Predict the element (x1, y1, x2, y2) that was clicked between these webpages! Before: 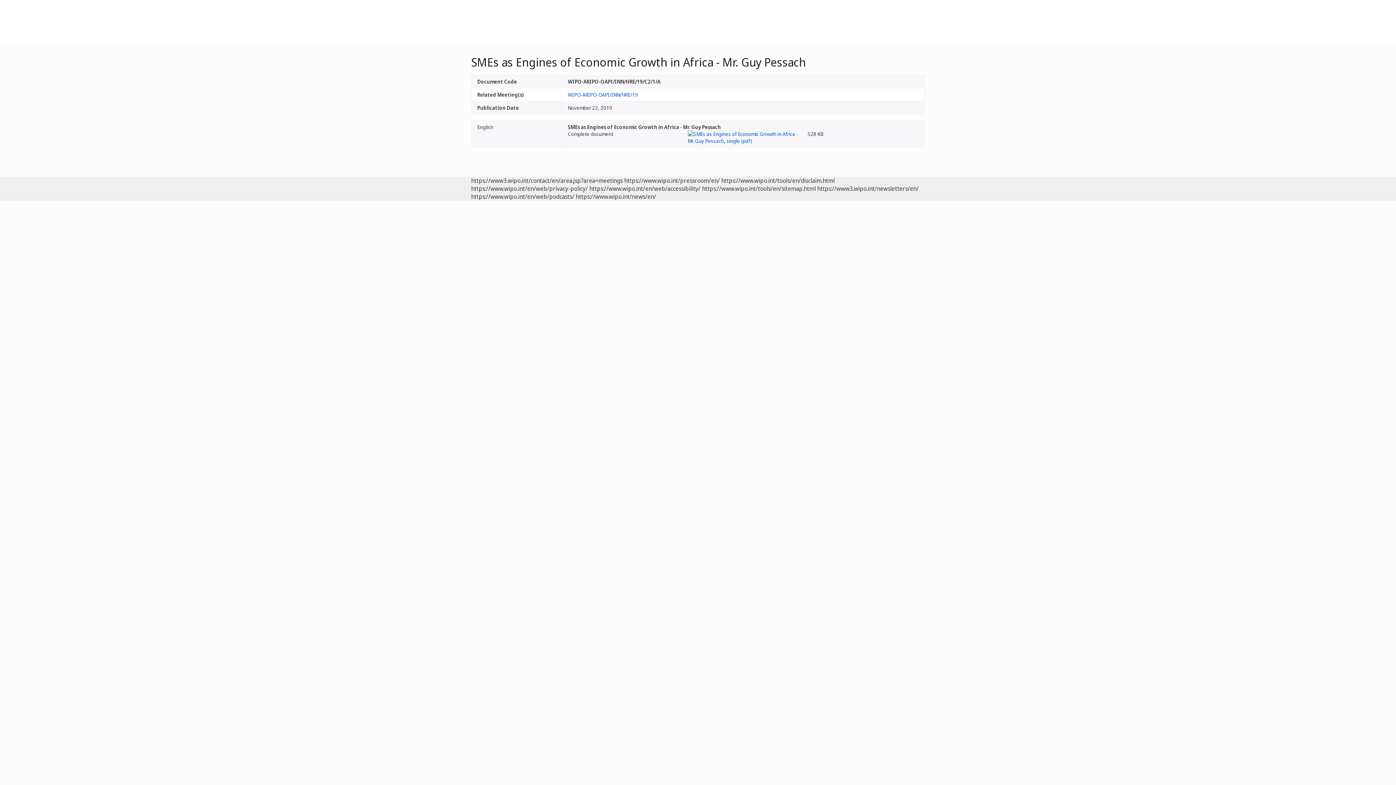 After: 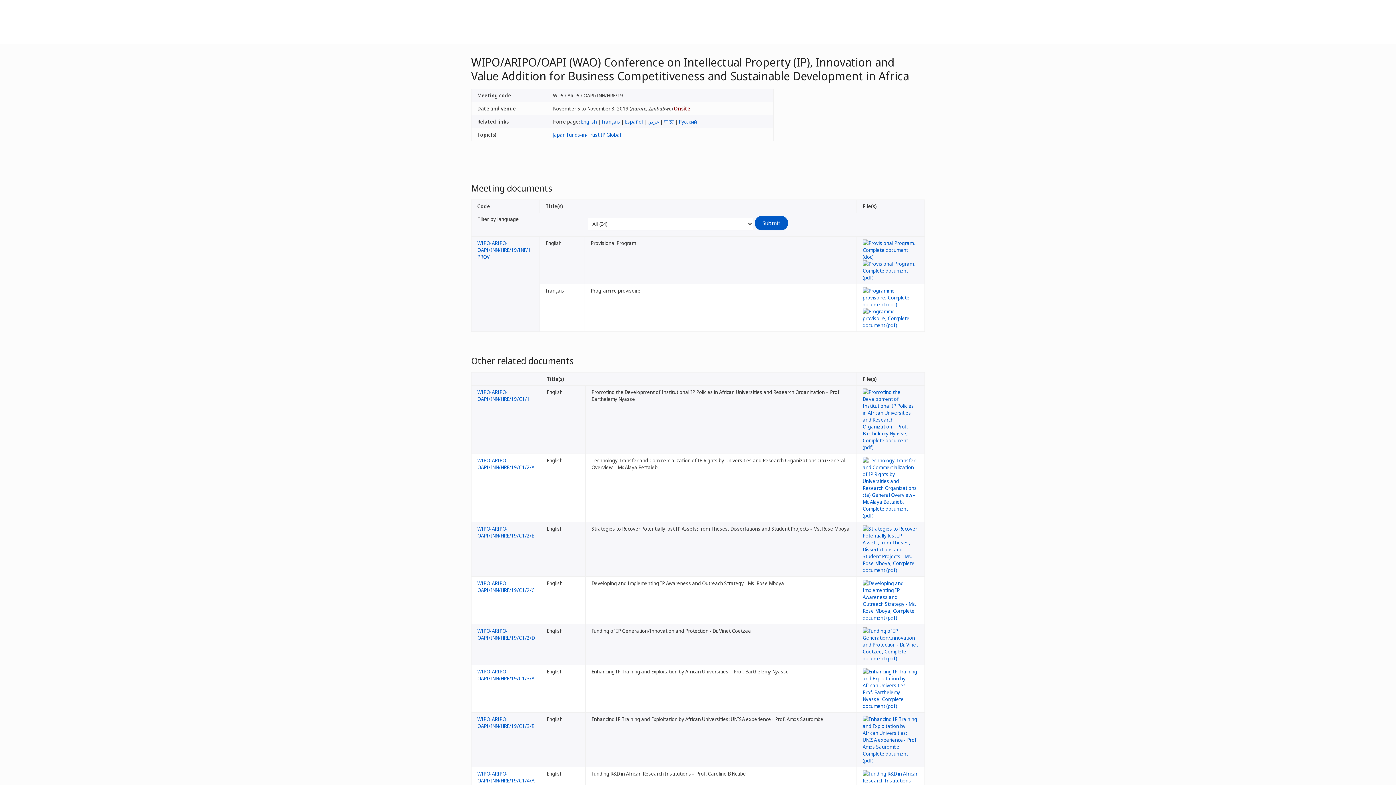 Action: label: WIPO-ARIPO-OAPI/INN/HRE/19 bbox: (568, 91, 638, 98)